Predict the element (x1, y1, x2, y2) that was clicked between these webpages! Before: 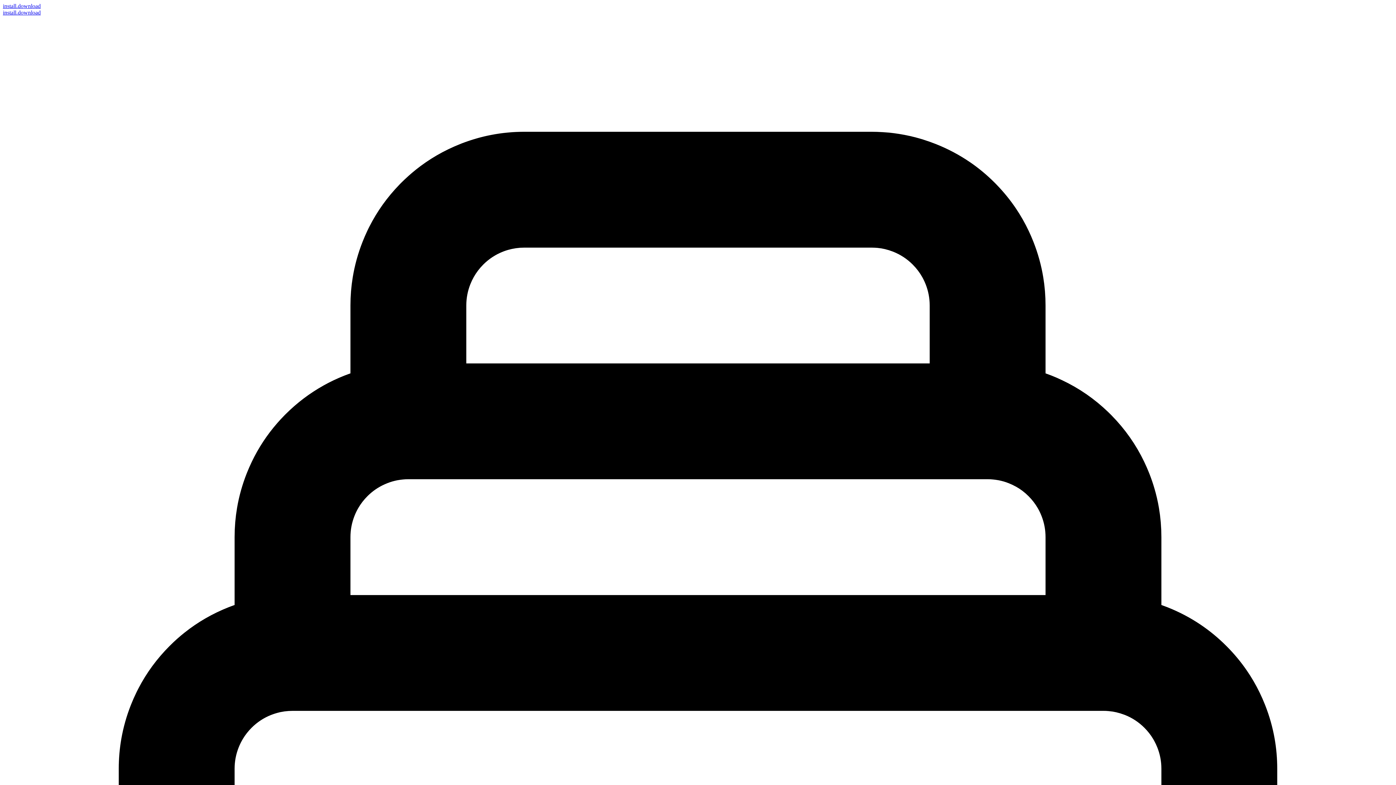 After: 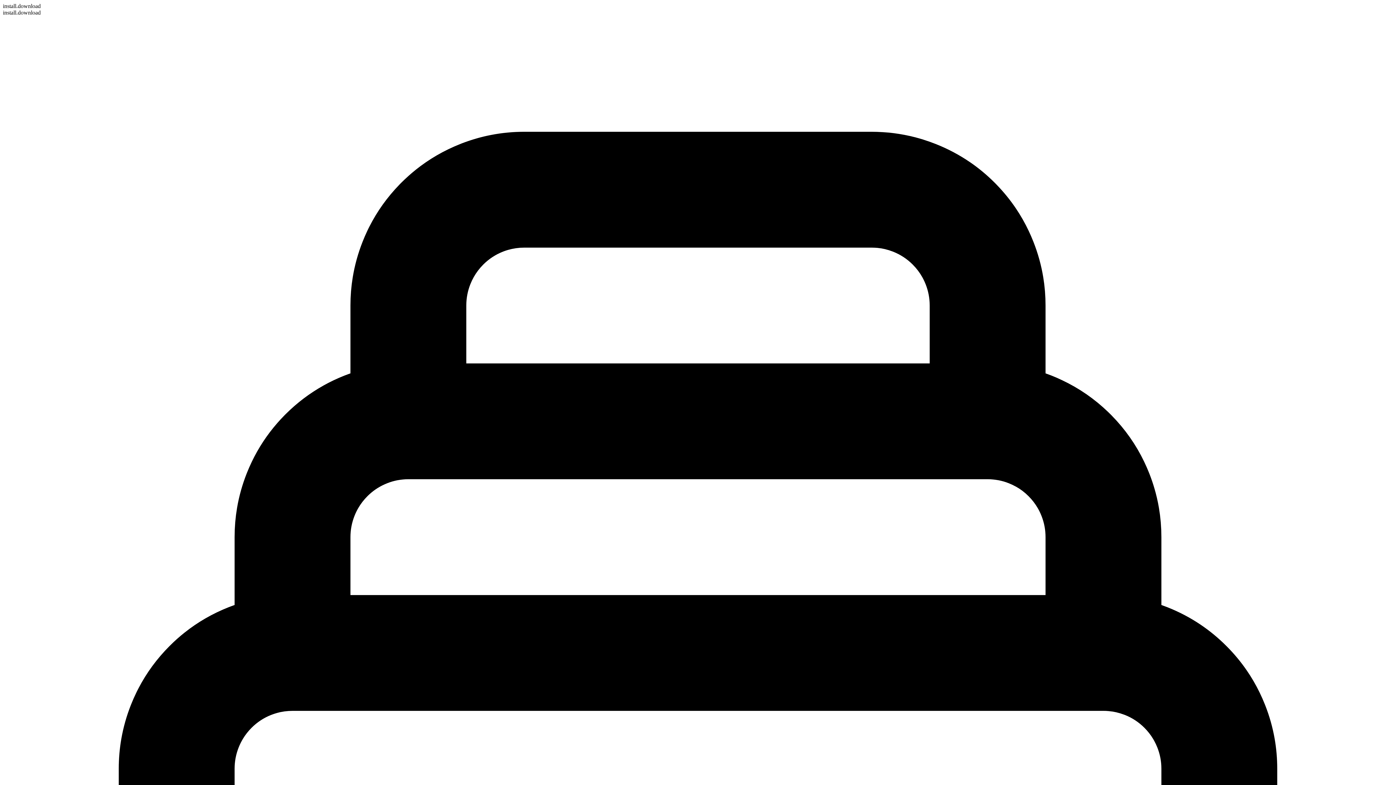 Action: bbox: (2, 2, 40, 9) label: install.download